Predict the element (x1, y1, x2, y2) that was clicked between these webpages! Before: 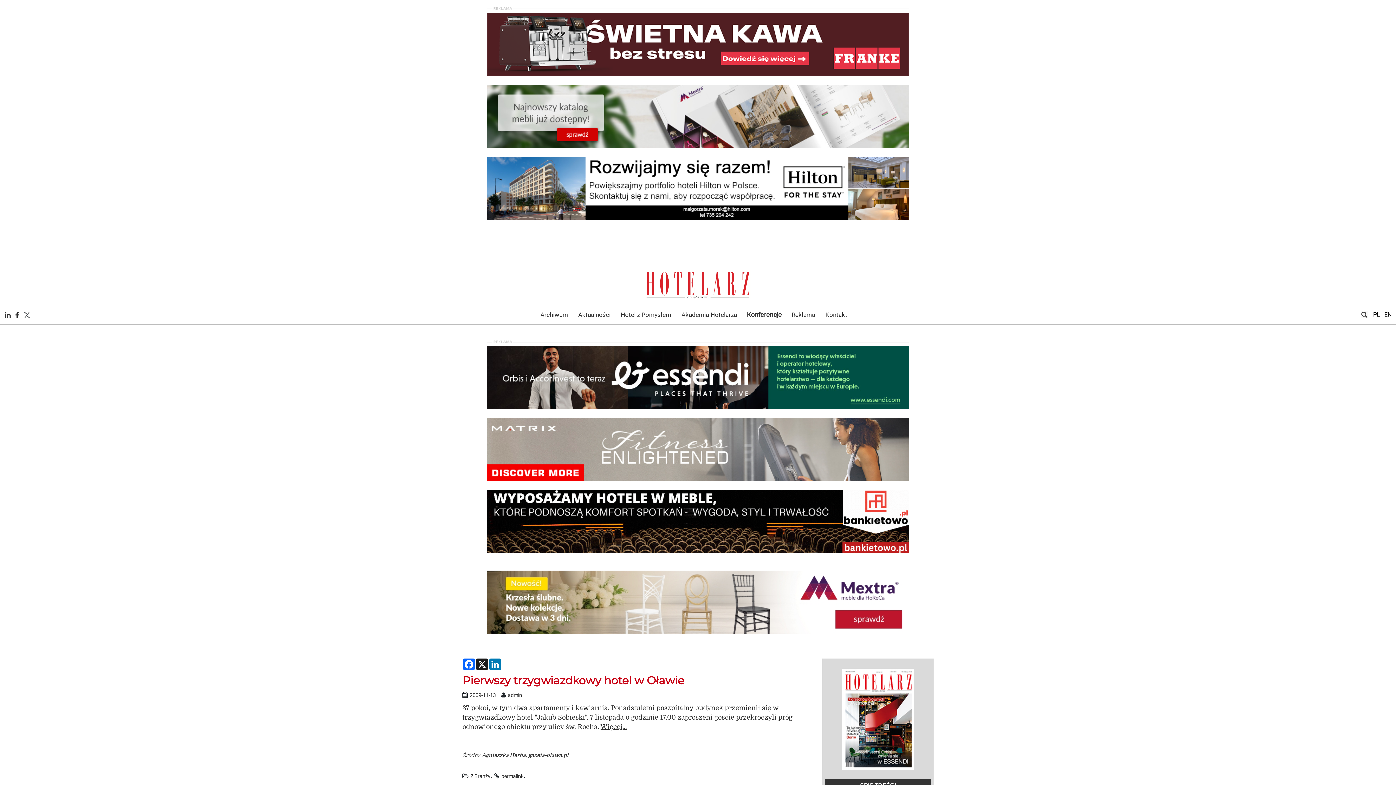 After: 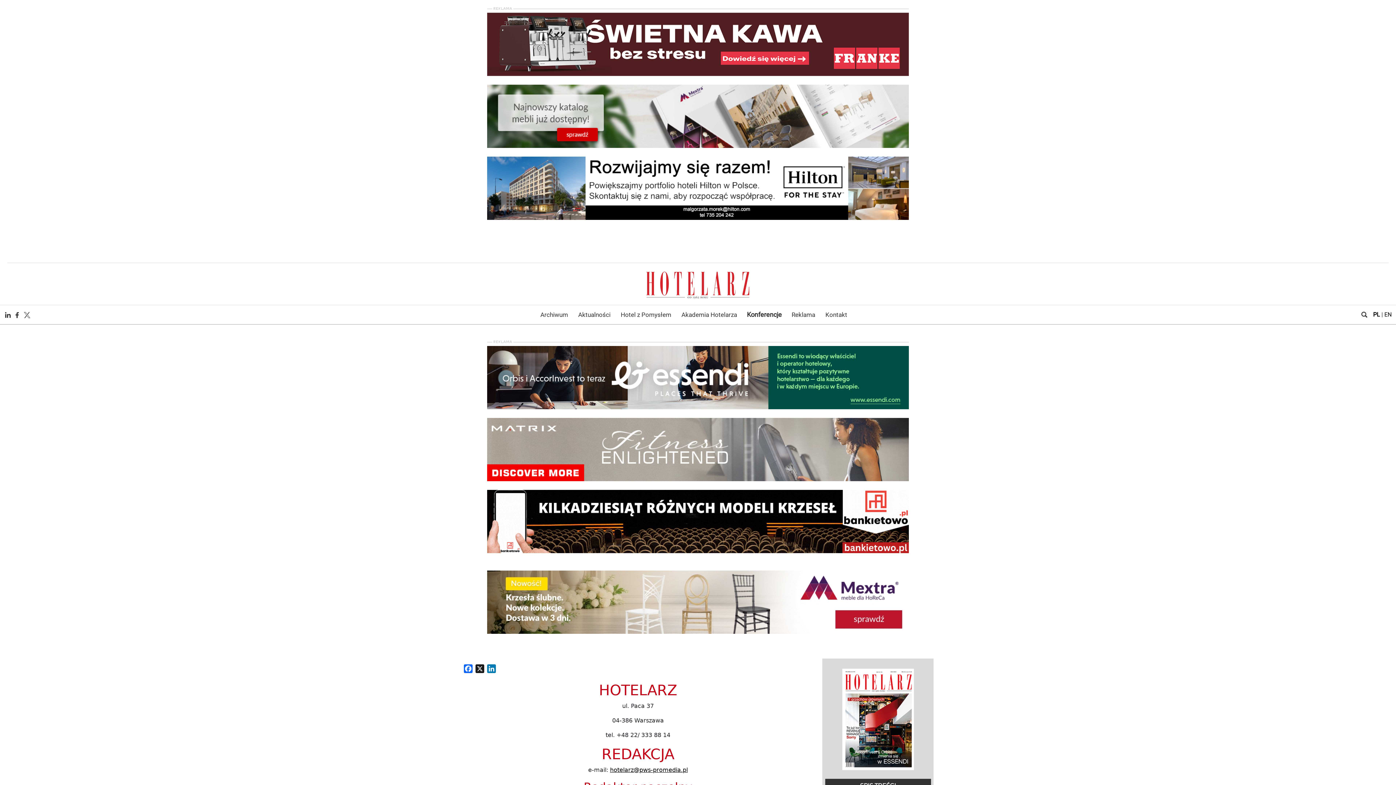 Action: label: Kontakt bbox: (822, 308, 850, 321)